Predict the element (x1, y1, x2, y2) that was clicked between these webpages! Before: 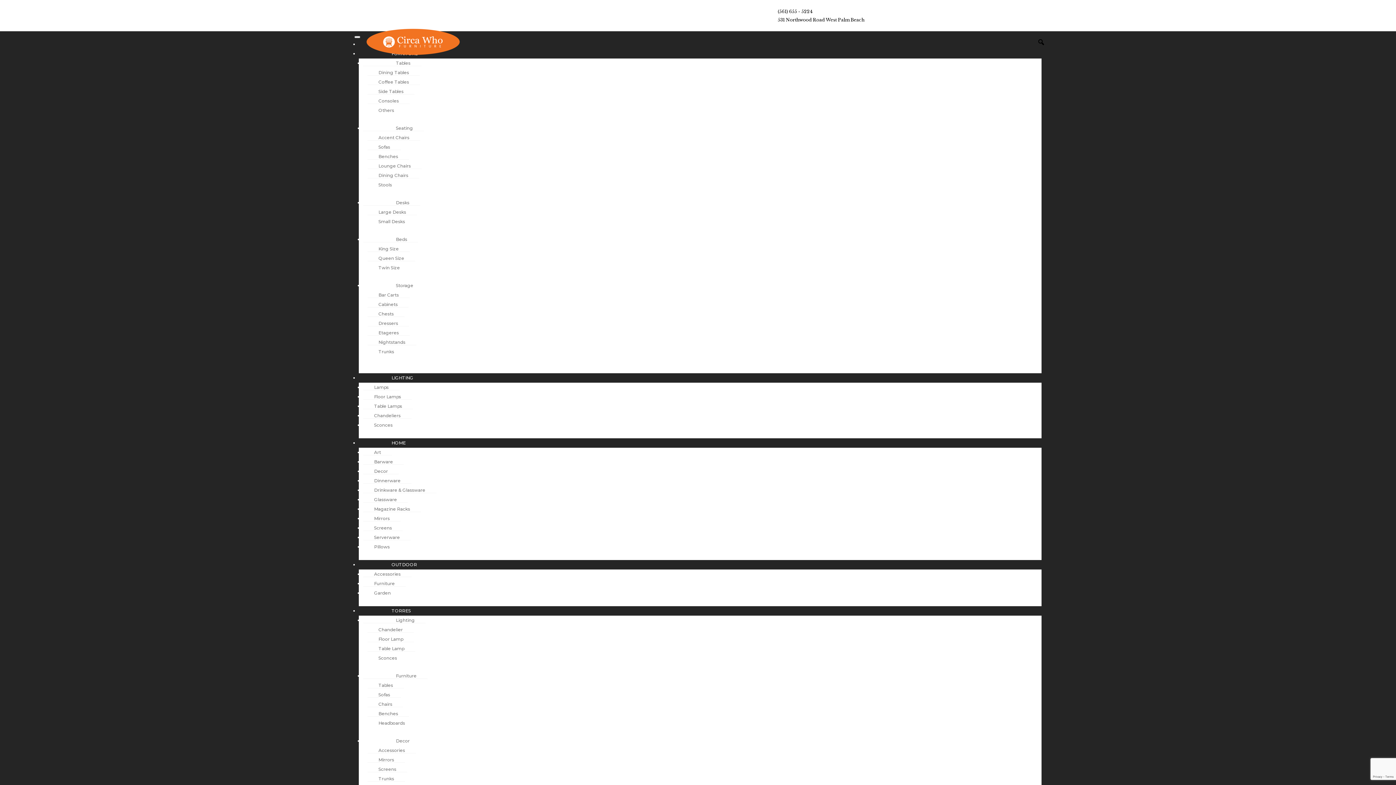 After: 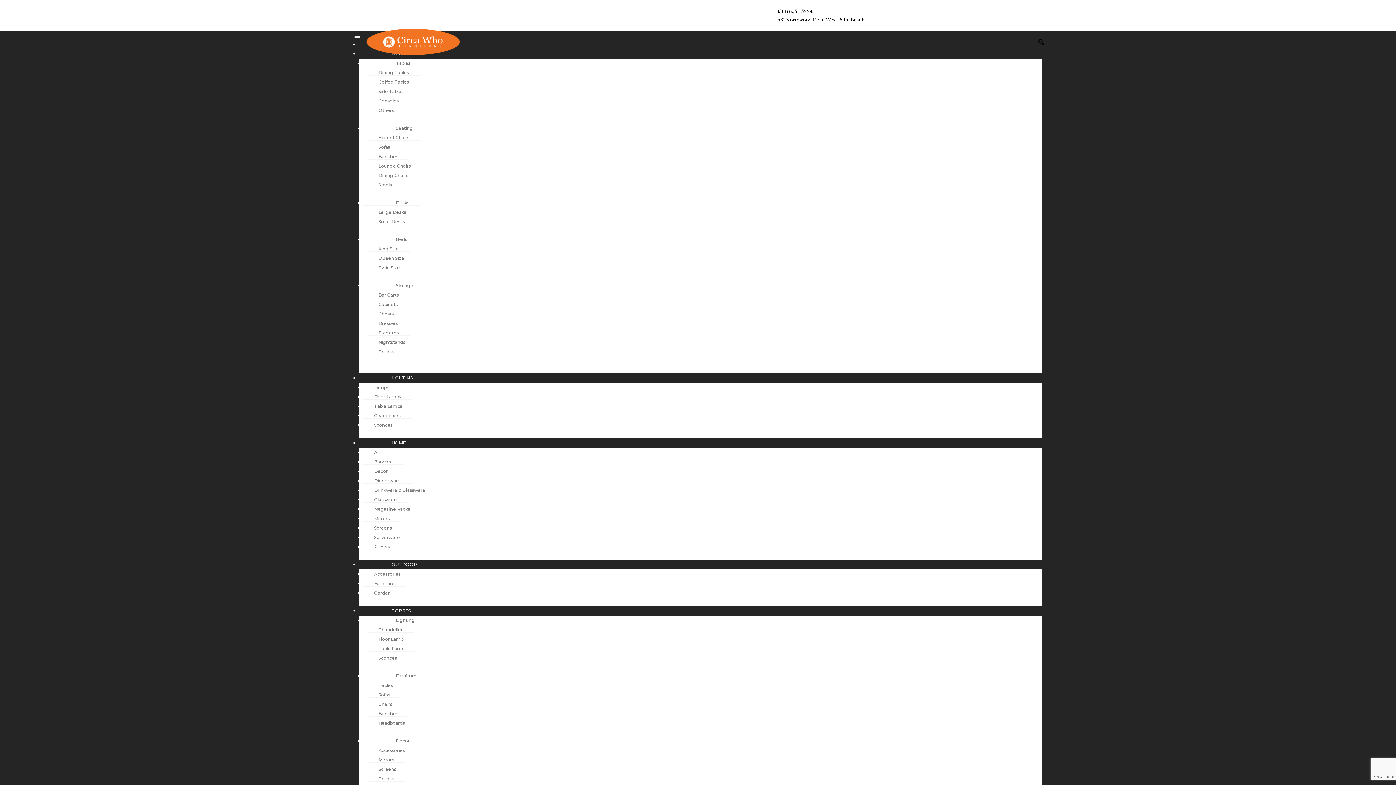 Action: bbox: (363, 733, 420, 749) label: Decor